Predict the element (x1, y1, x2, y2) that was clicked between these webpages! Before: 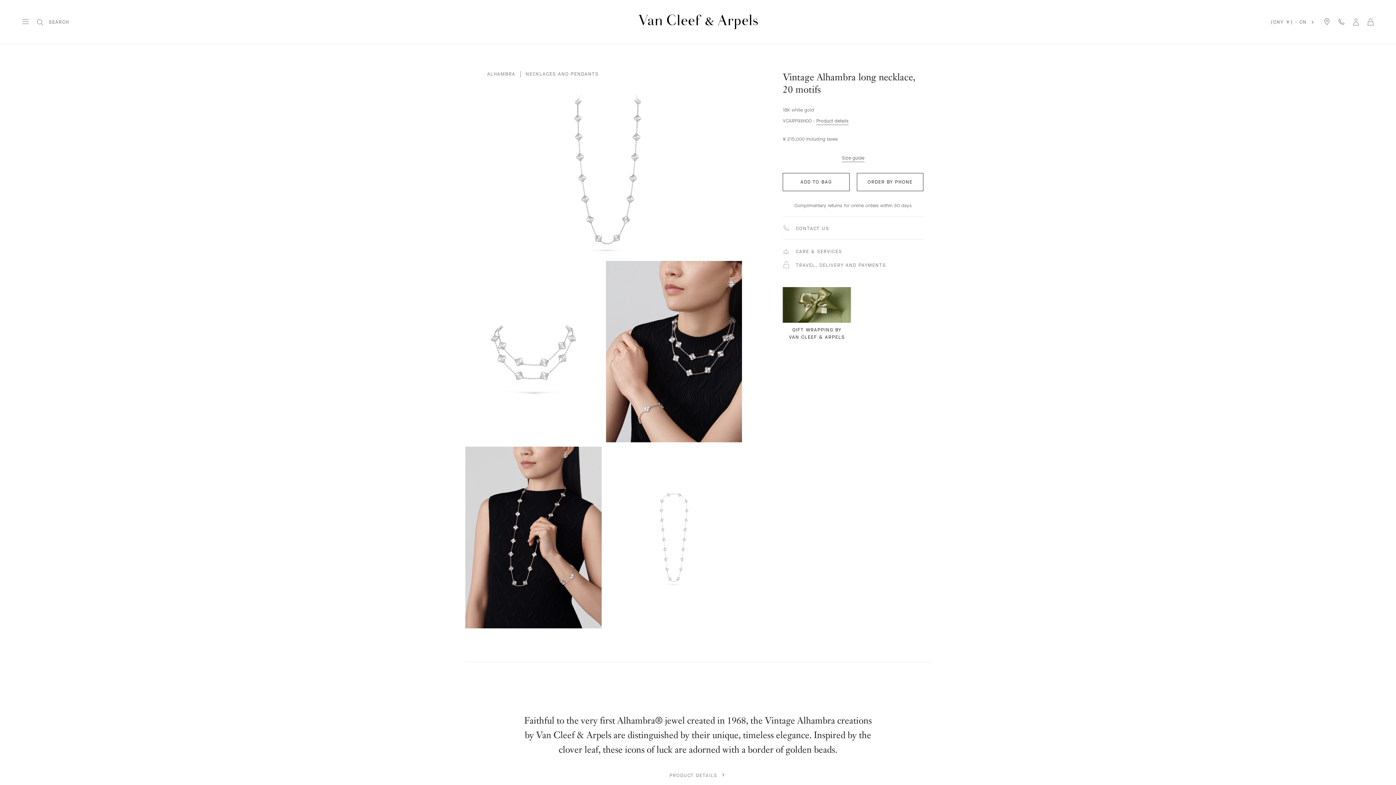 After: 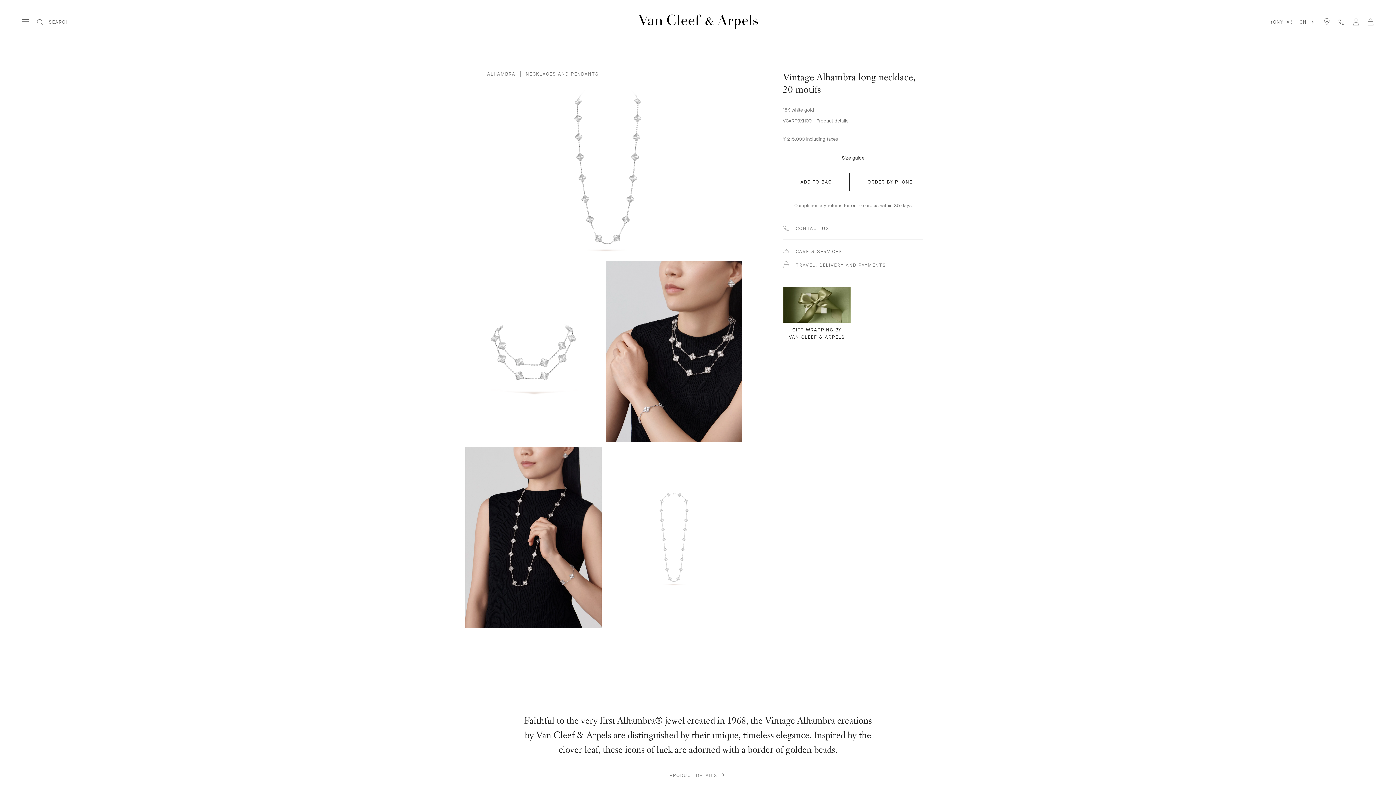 Action: label: Size guide bbox: (842, 154, 864, 162)